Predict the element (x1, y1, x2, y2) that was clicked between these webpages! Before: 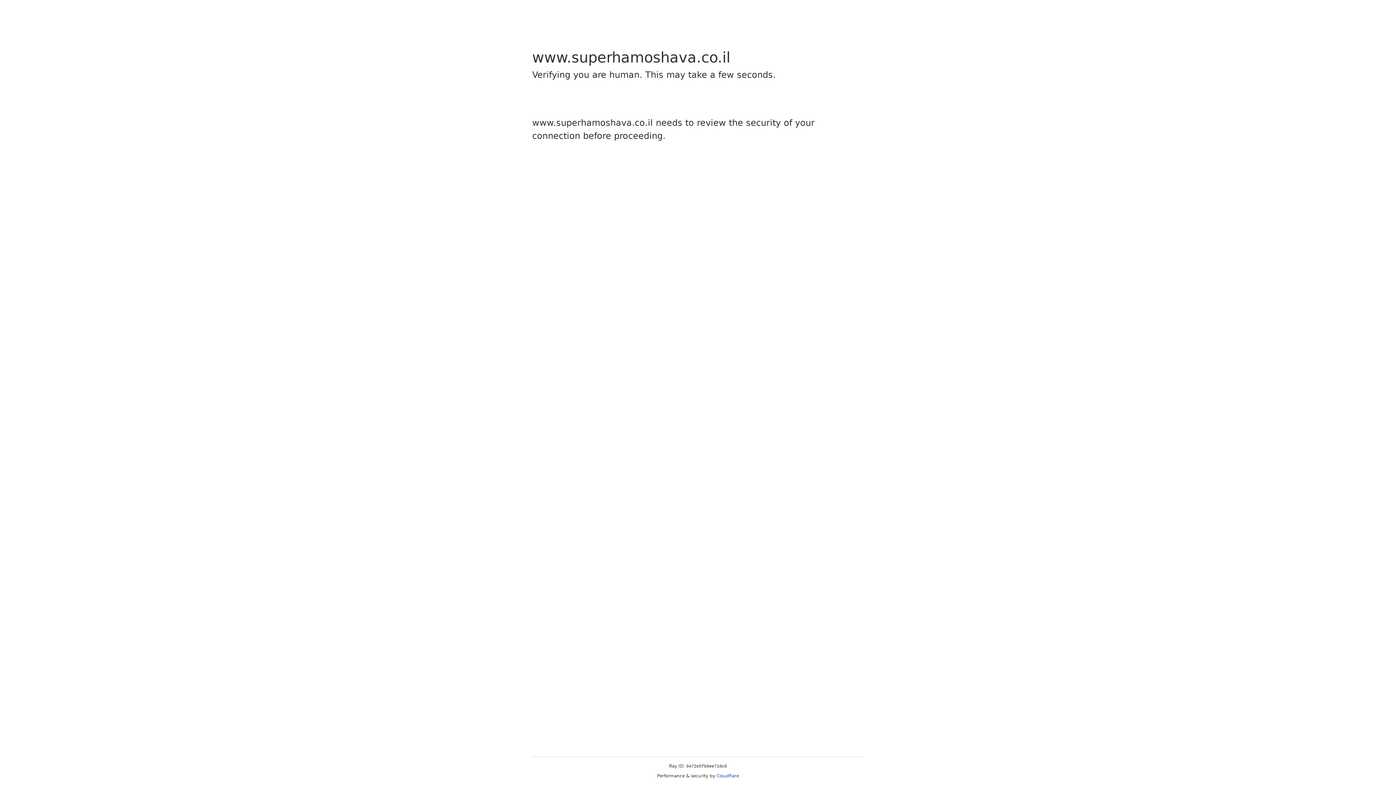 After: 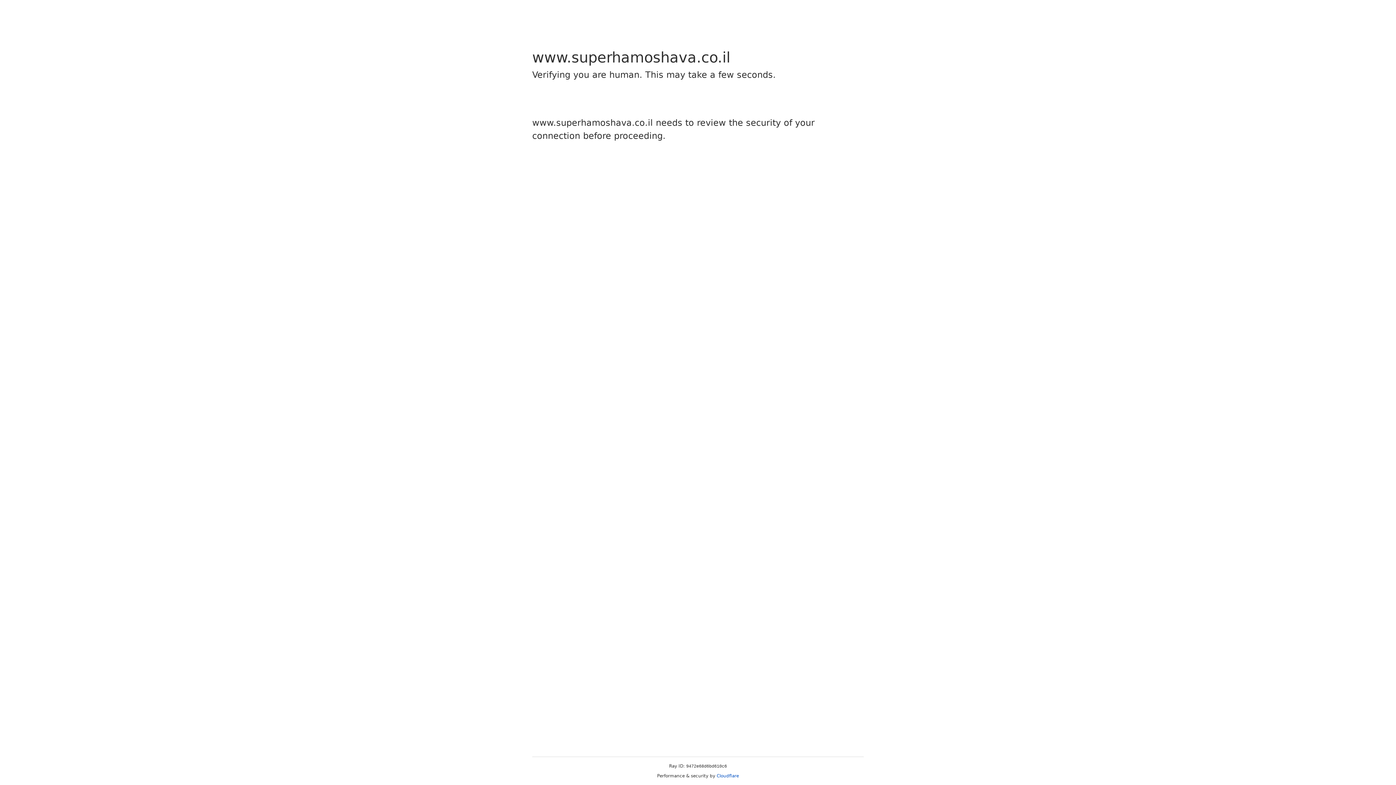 Action: label: Cloudflare bbox: (716, 773, 739, 778)